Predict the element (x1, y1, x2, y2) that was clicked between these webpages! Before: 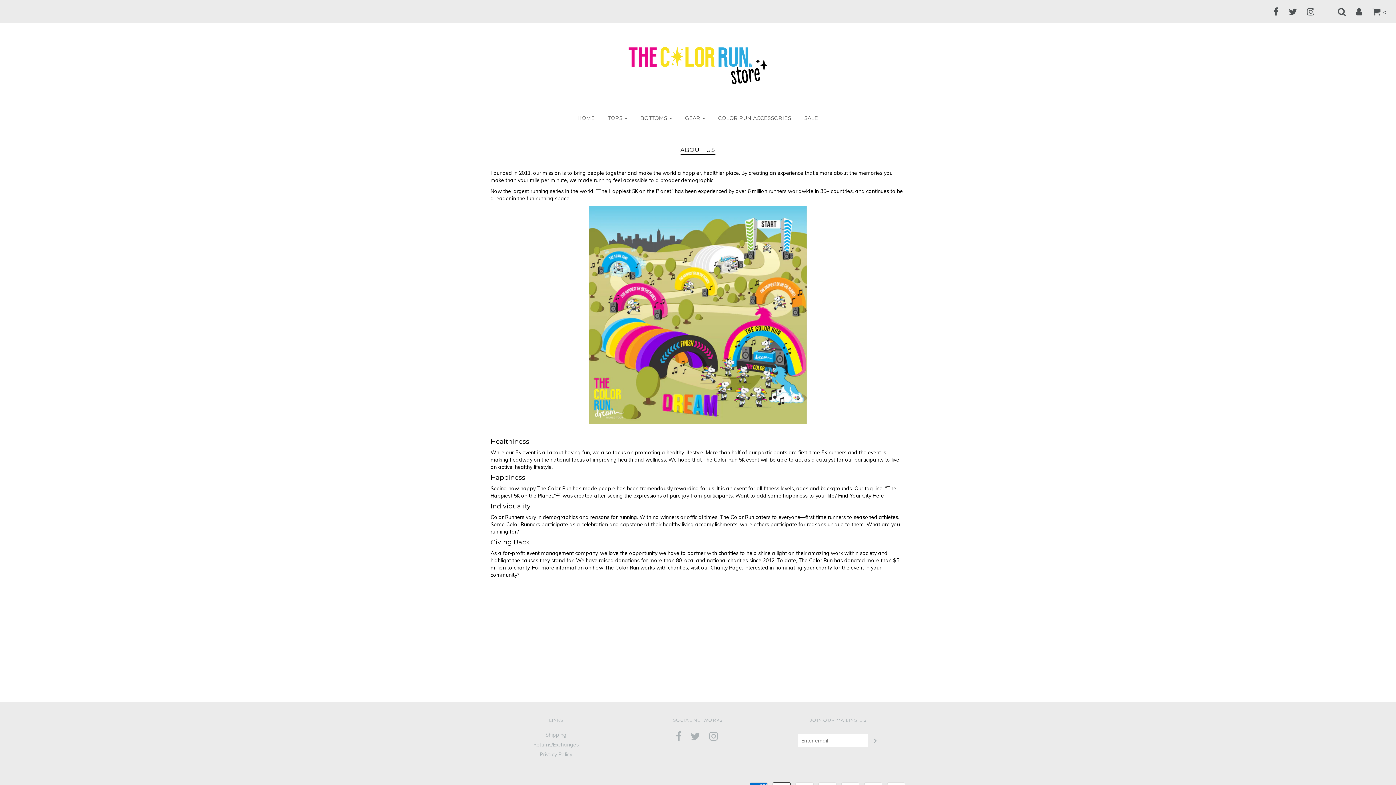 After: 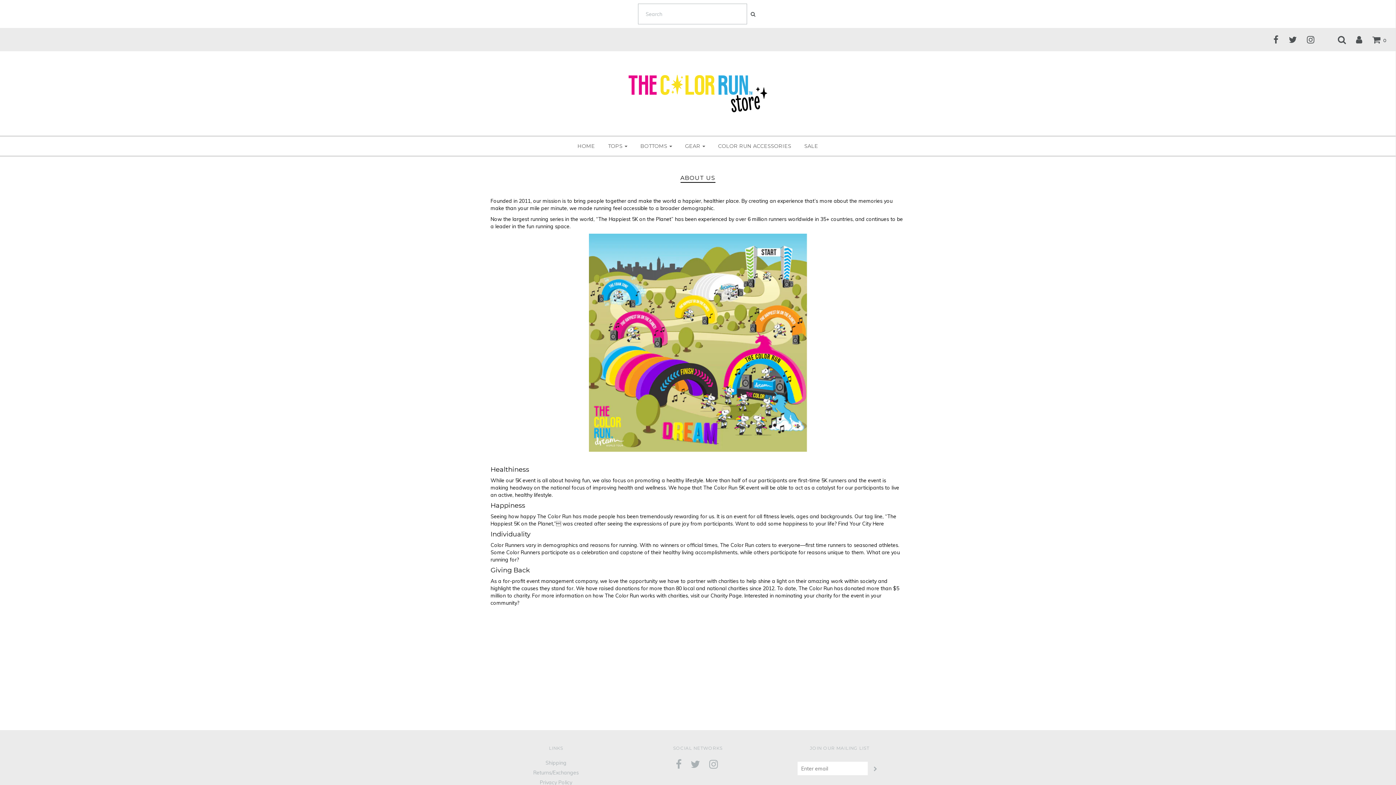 Action: bbox: (1329, 7, 1346, 16)